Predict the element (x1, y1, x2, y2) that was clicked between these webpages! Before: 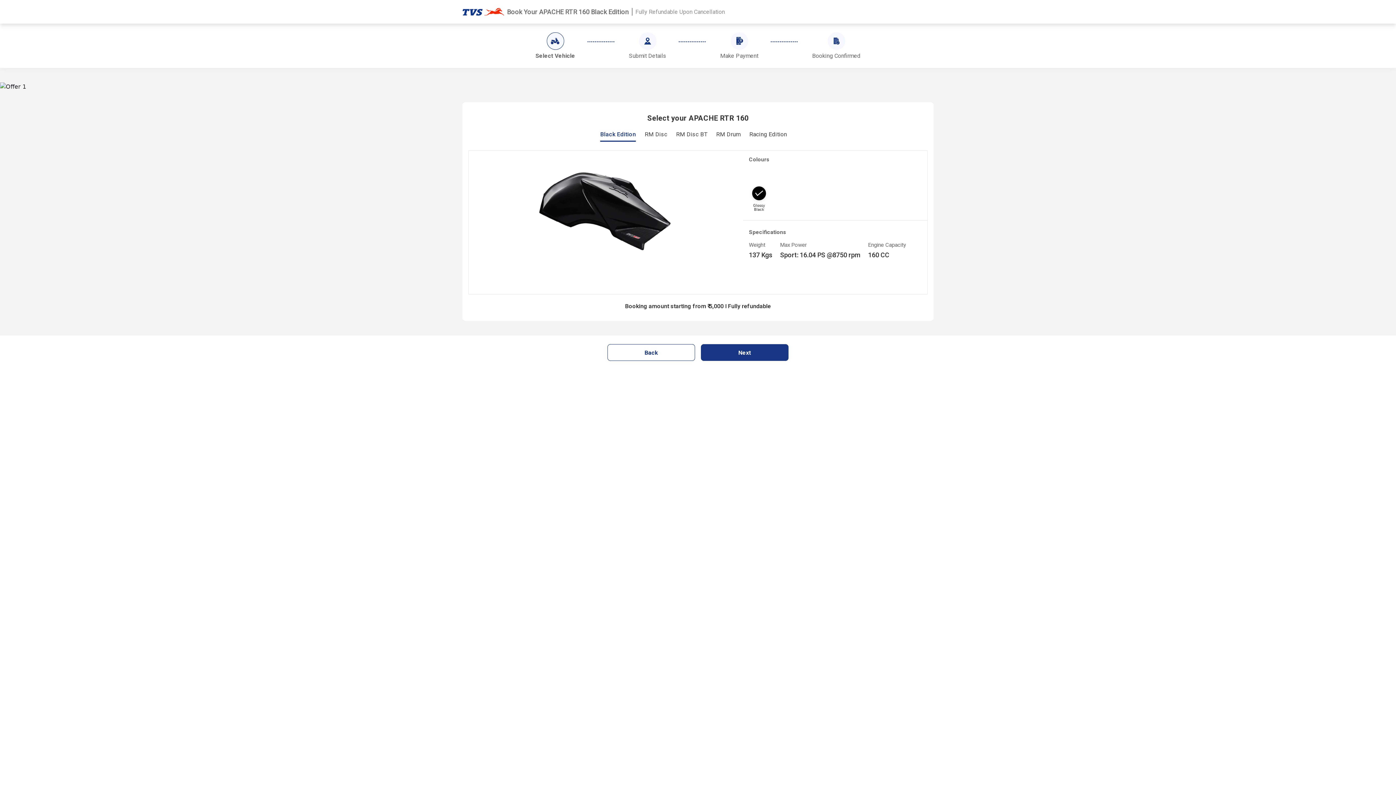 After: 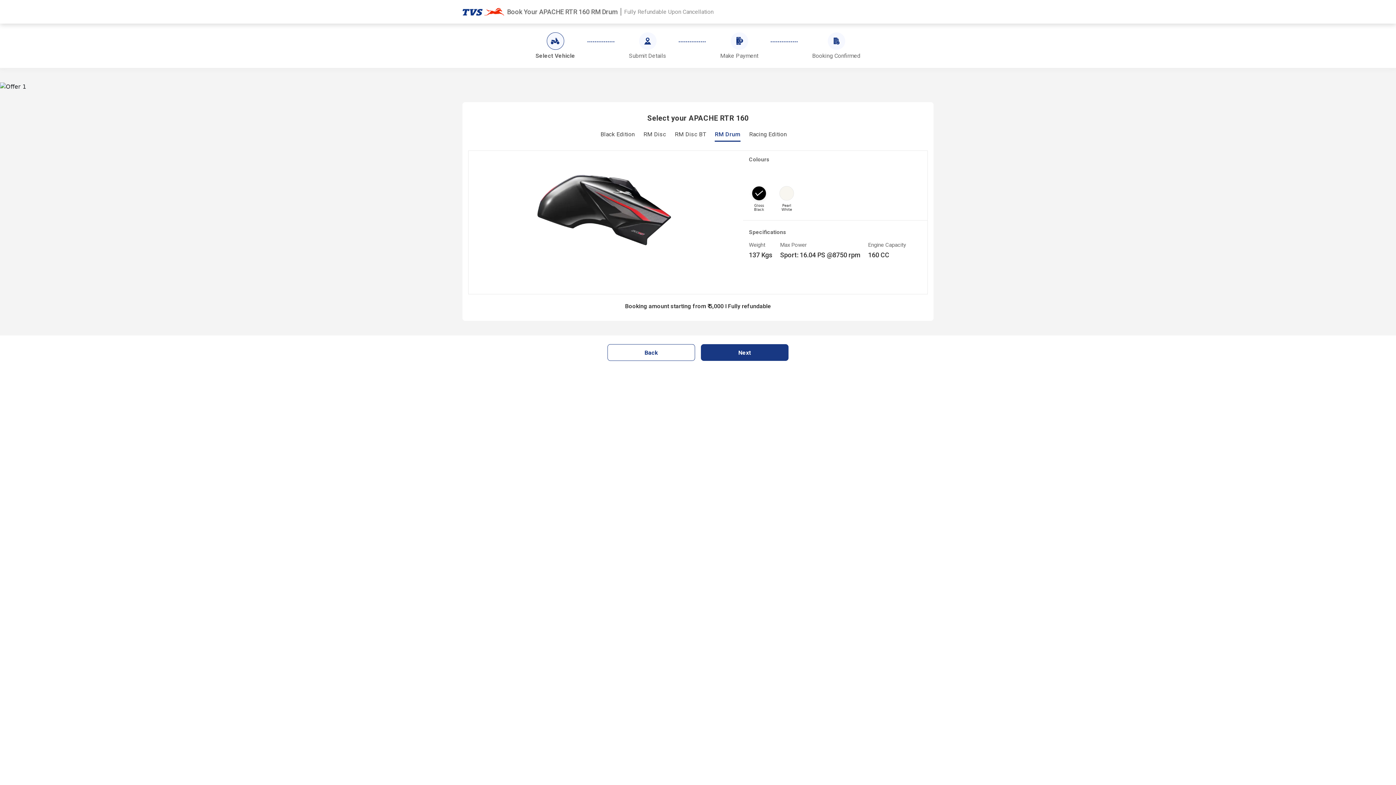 Action: bbox: (716, 131, 740, 137) label: RM Drum